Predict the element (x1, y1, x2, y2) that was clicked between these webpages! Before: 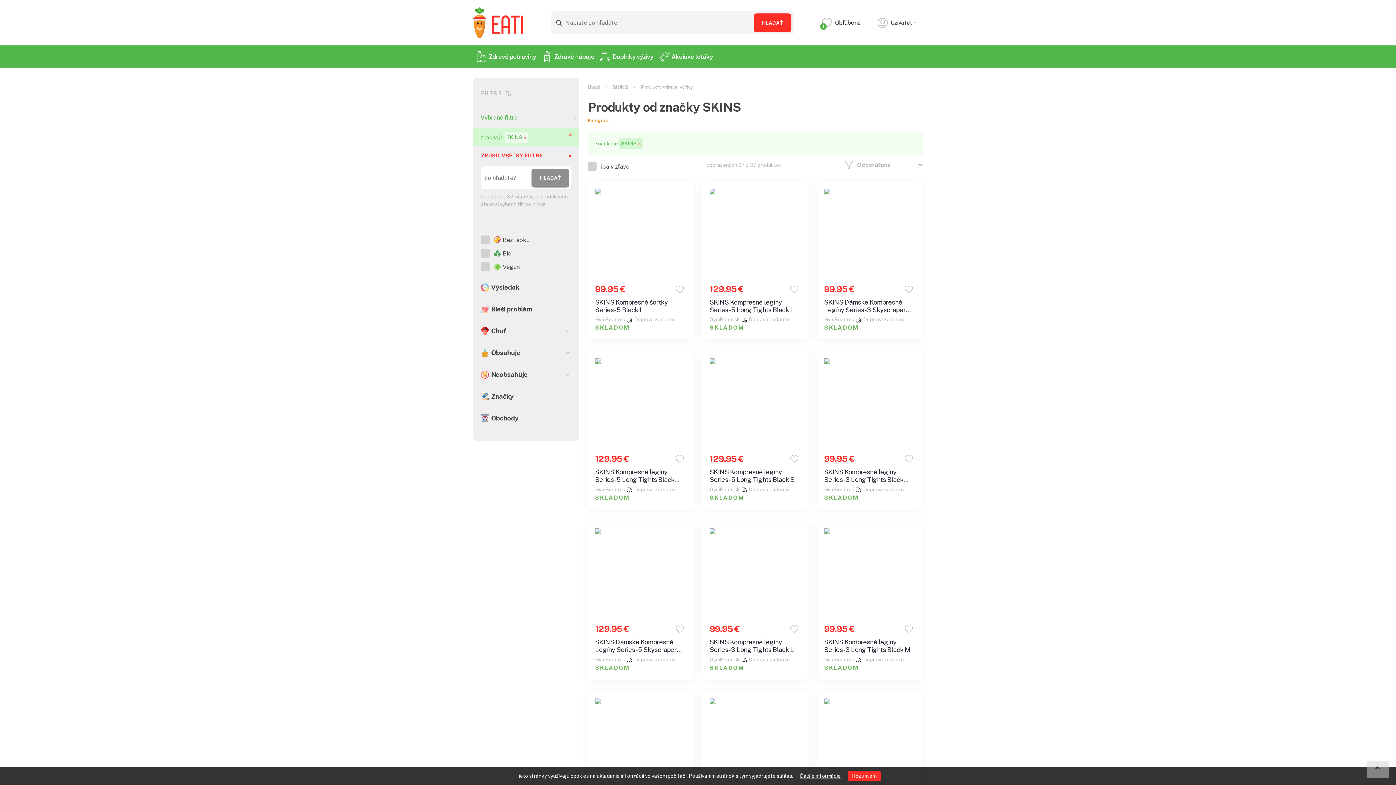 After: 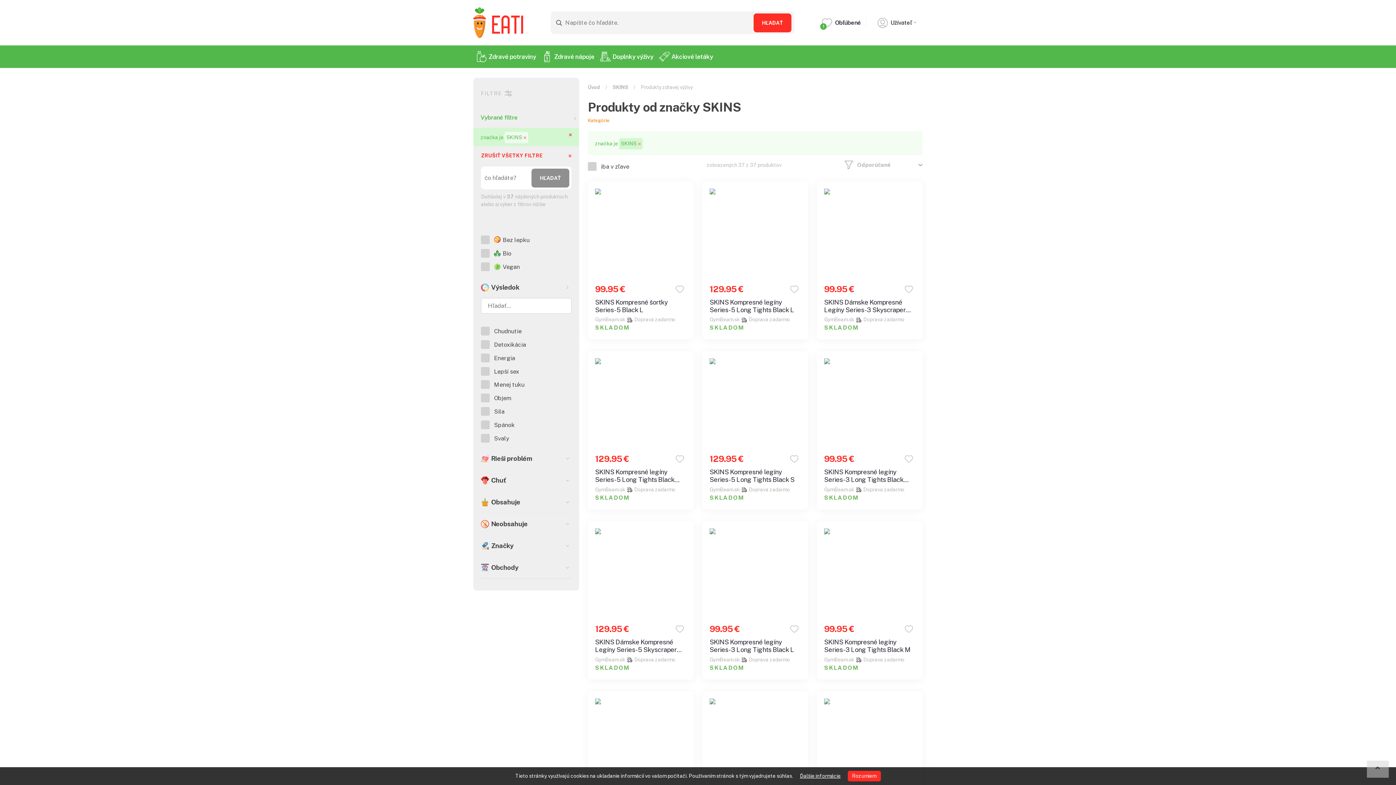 Action: bbox: (481, 276, 571, 298) label: Výsledok